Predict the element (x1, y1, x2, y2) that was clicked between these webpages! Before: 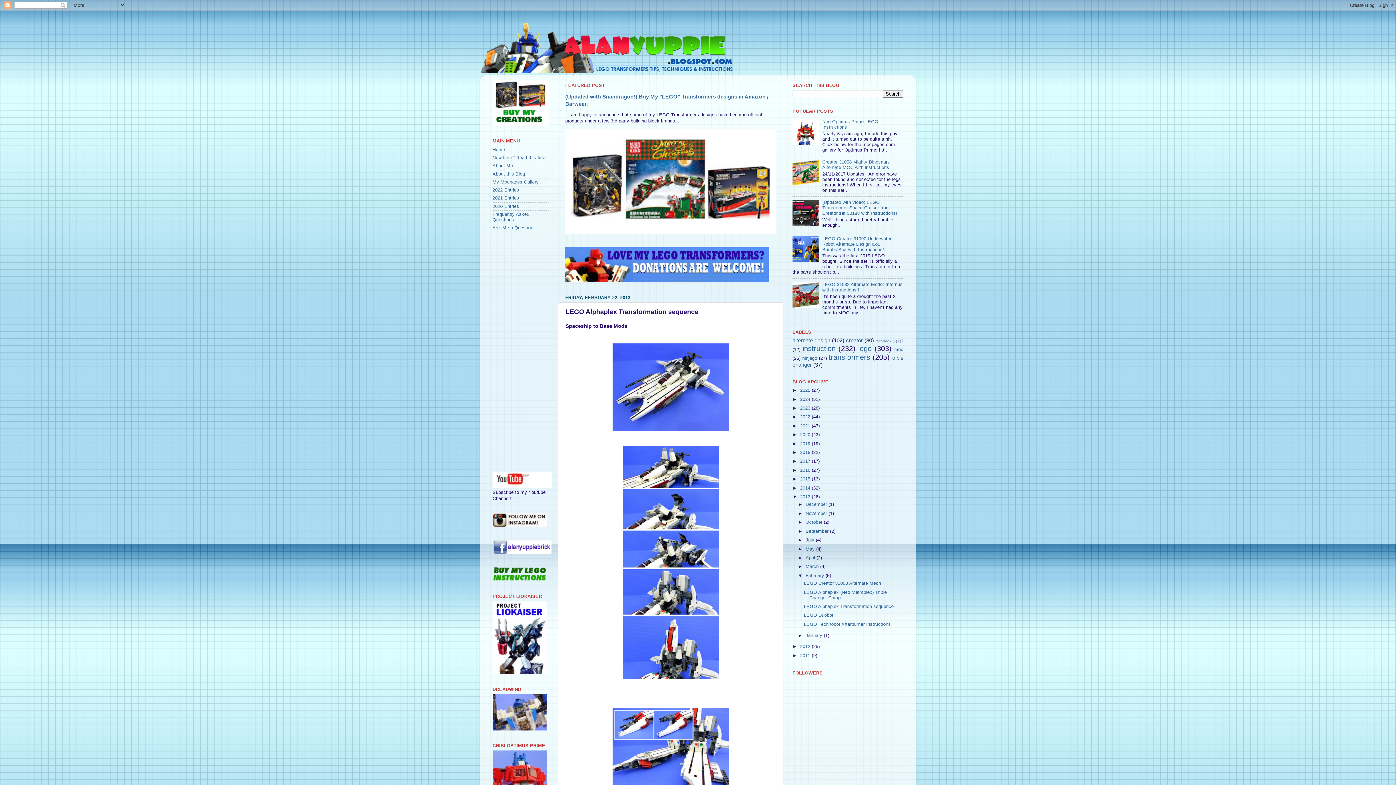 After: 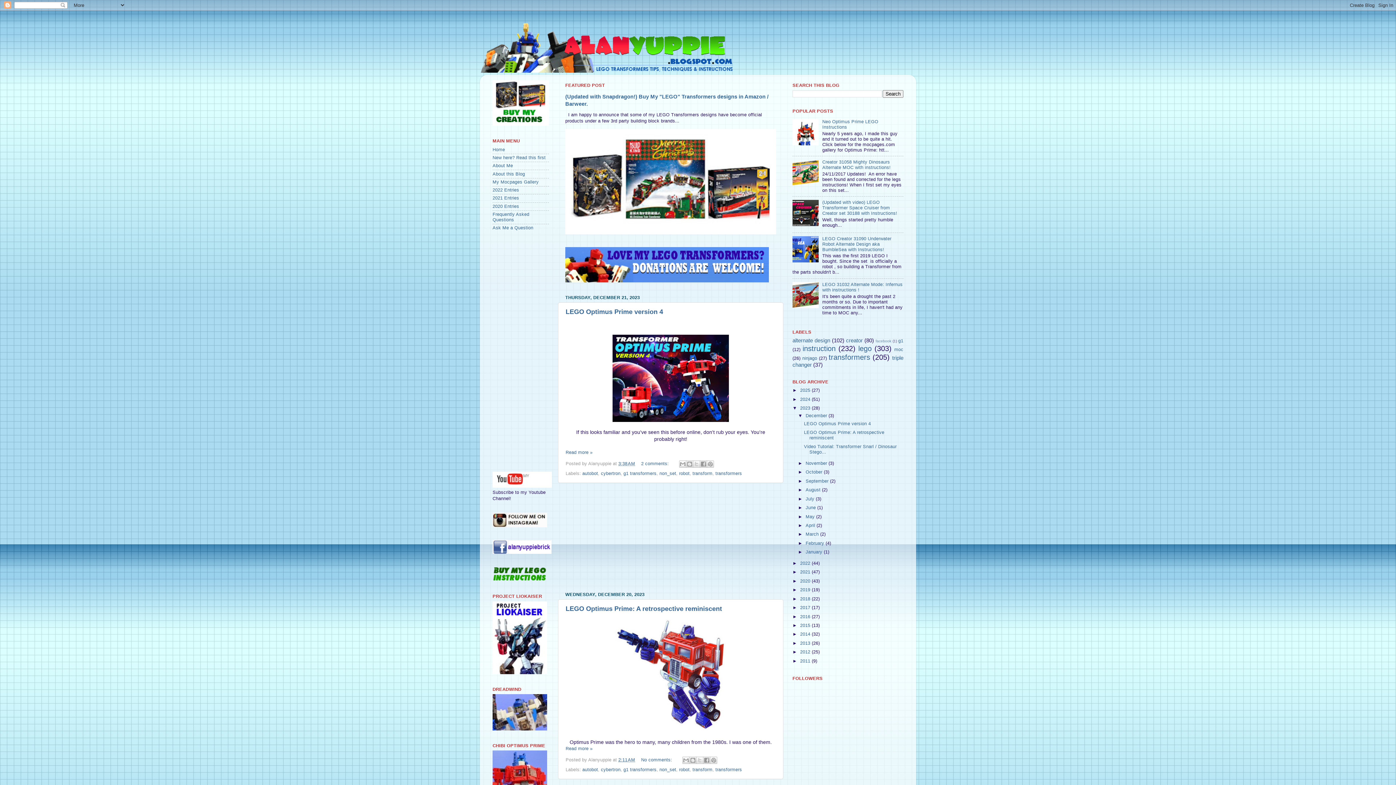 Action: label: 2023  bbox: (800, 405, 812, 410)